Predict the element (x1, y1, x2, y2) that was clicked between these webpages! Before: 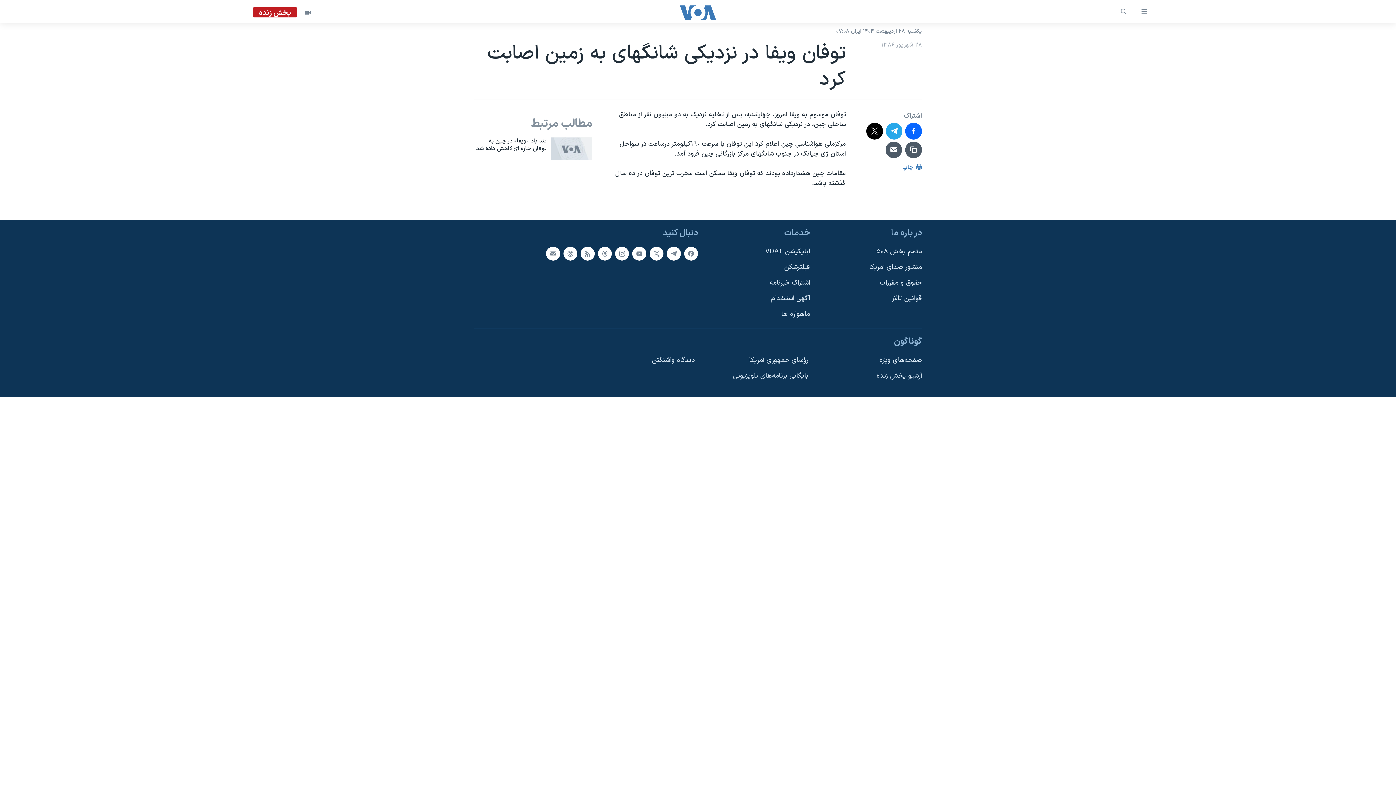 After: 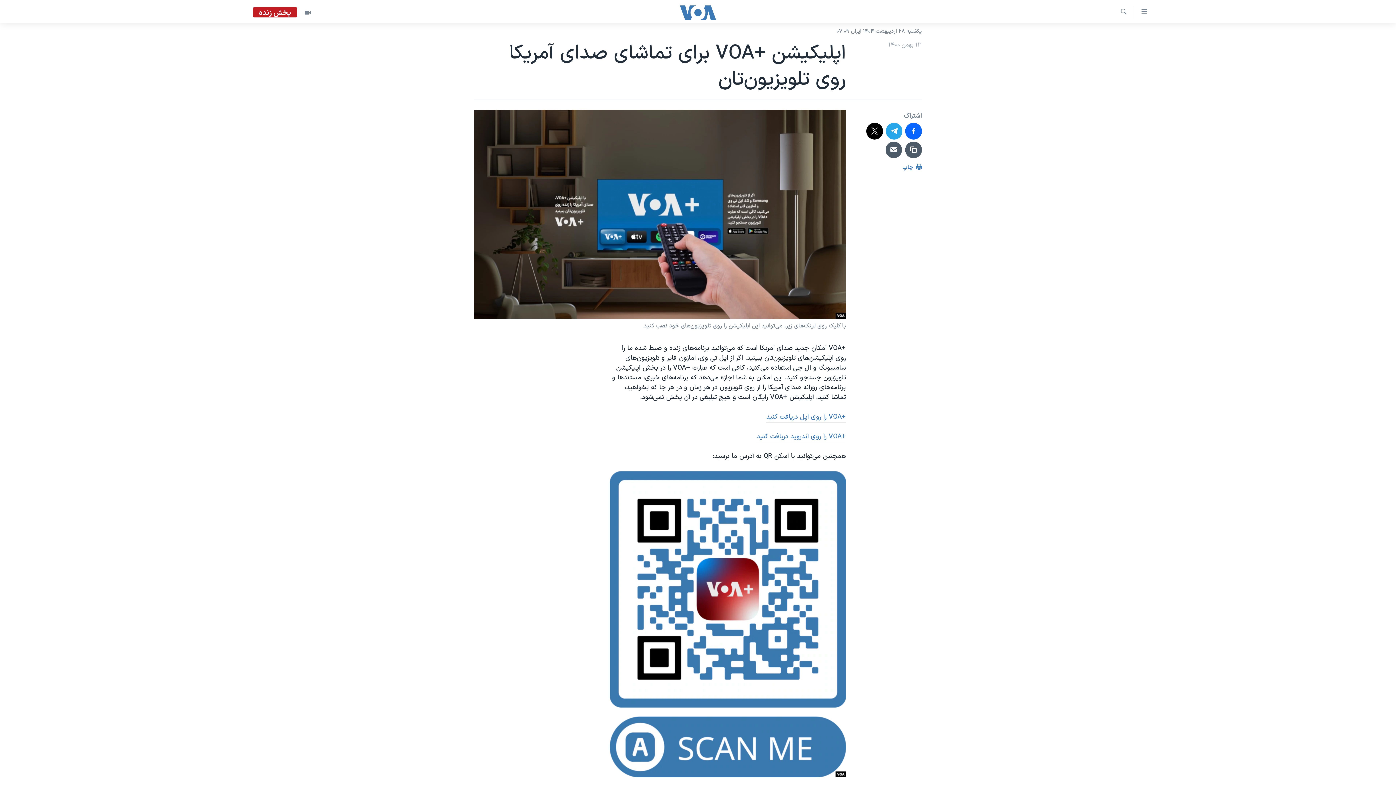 Action: bbox: (702, 246, 810, 256) label: اپلیکیشن +VOA